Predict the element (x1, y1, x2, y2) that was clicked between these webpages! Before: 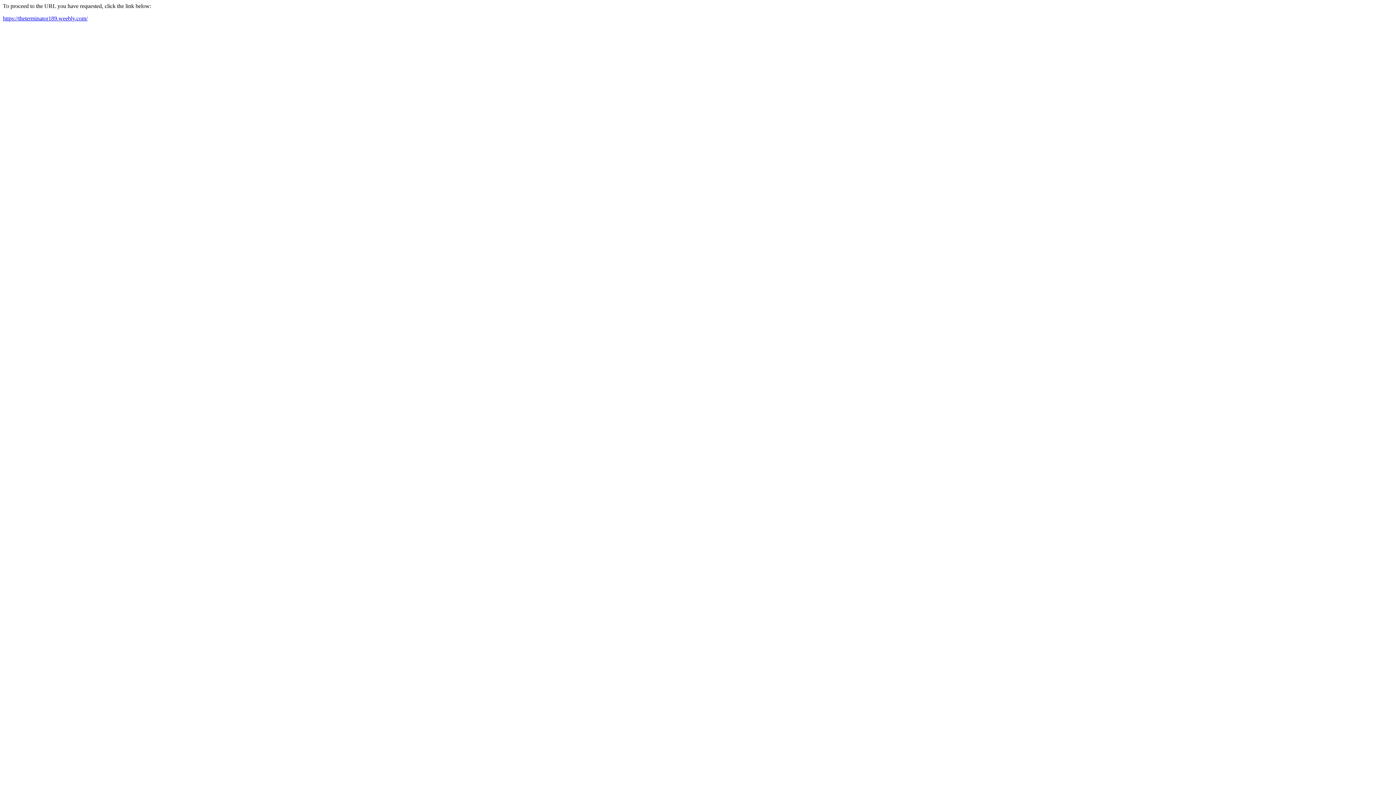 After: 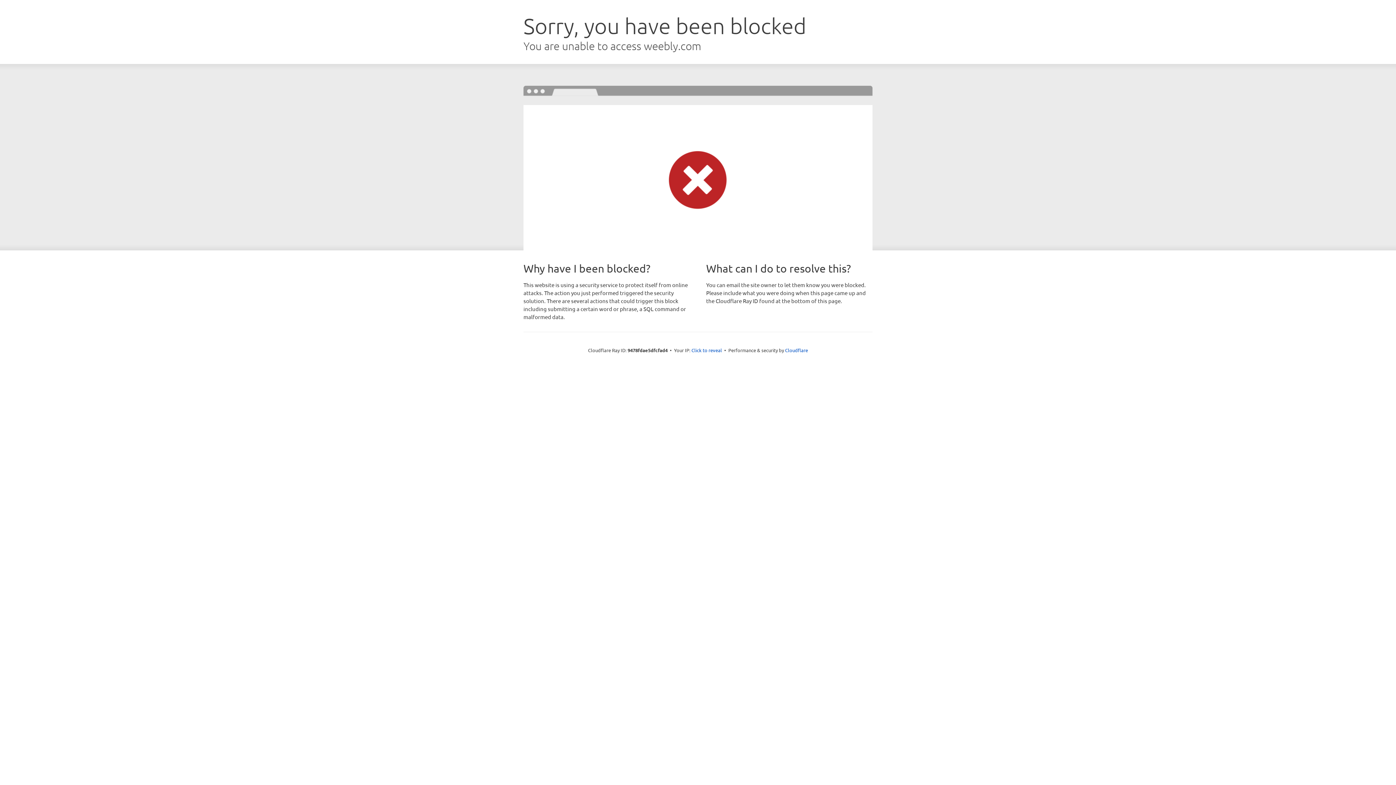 Action: label: https://theterminator189.weebly.com/ bbox: (2, 15, 87, 21)